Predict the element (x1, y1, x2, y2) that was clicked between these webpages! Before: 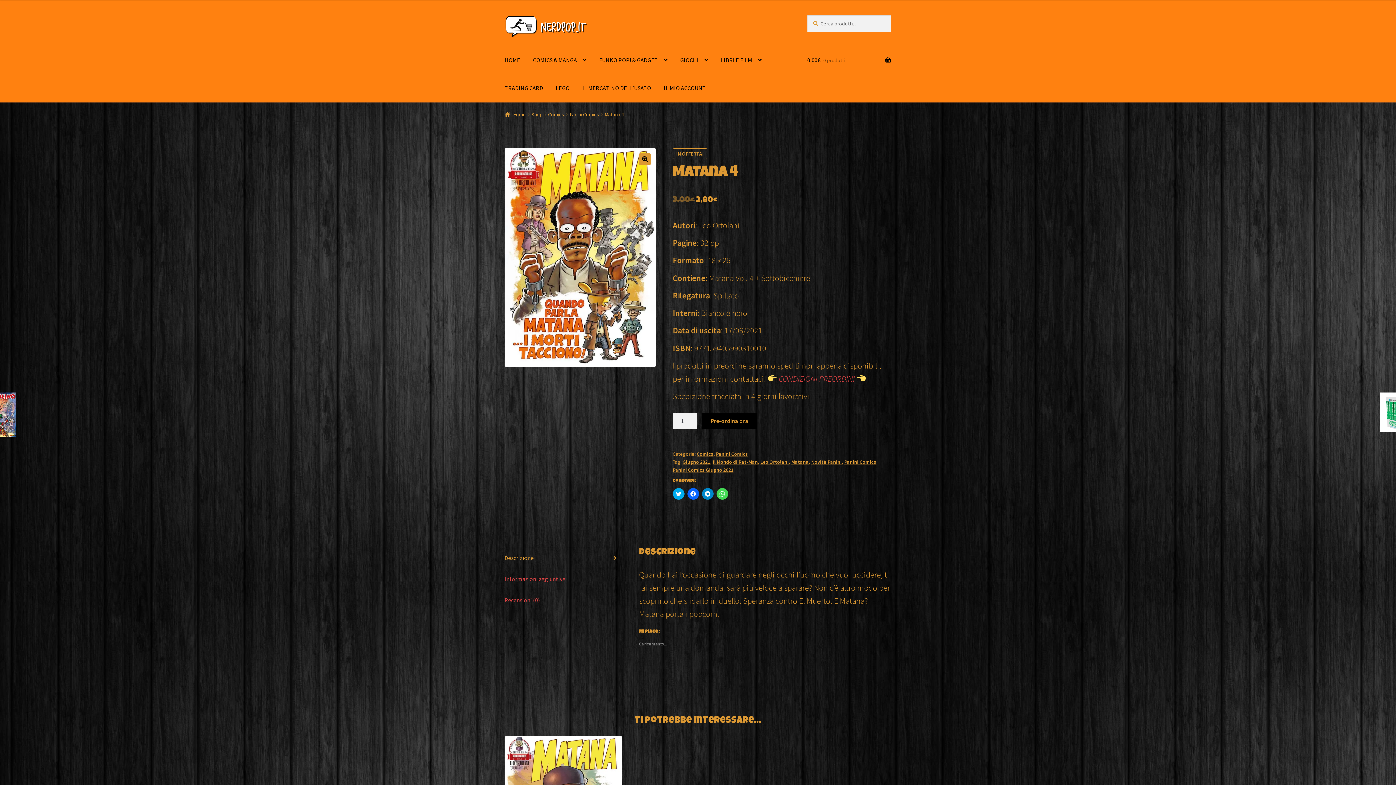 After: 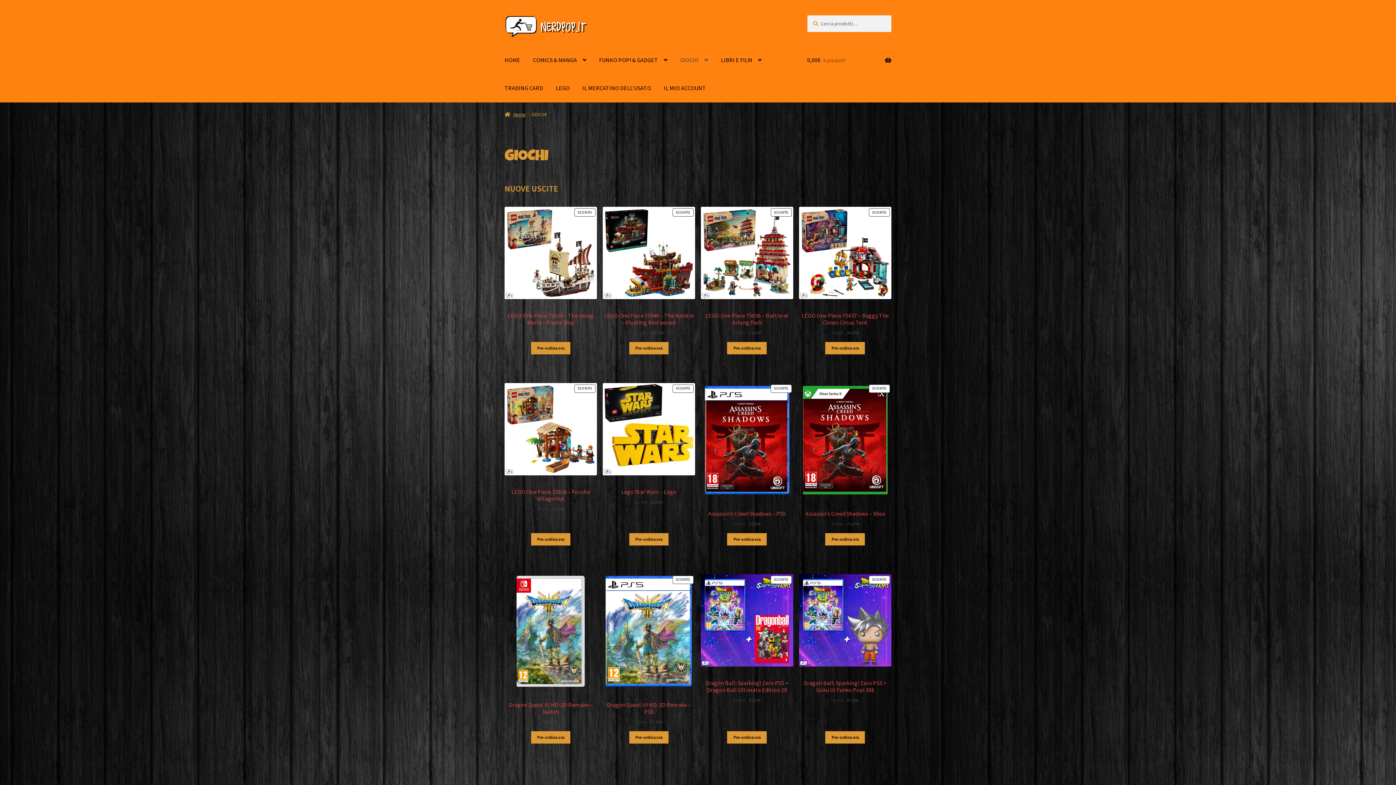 Action: label: GIOCHI bbox: (674, 46, 714, 74)